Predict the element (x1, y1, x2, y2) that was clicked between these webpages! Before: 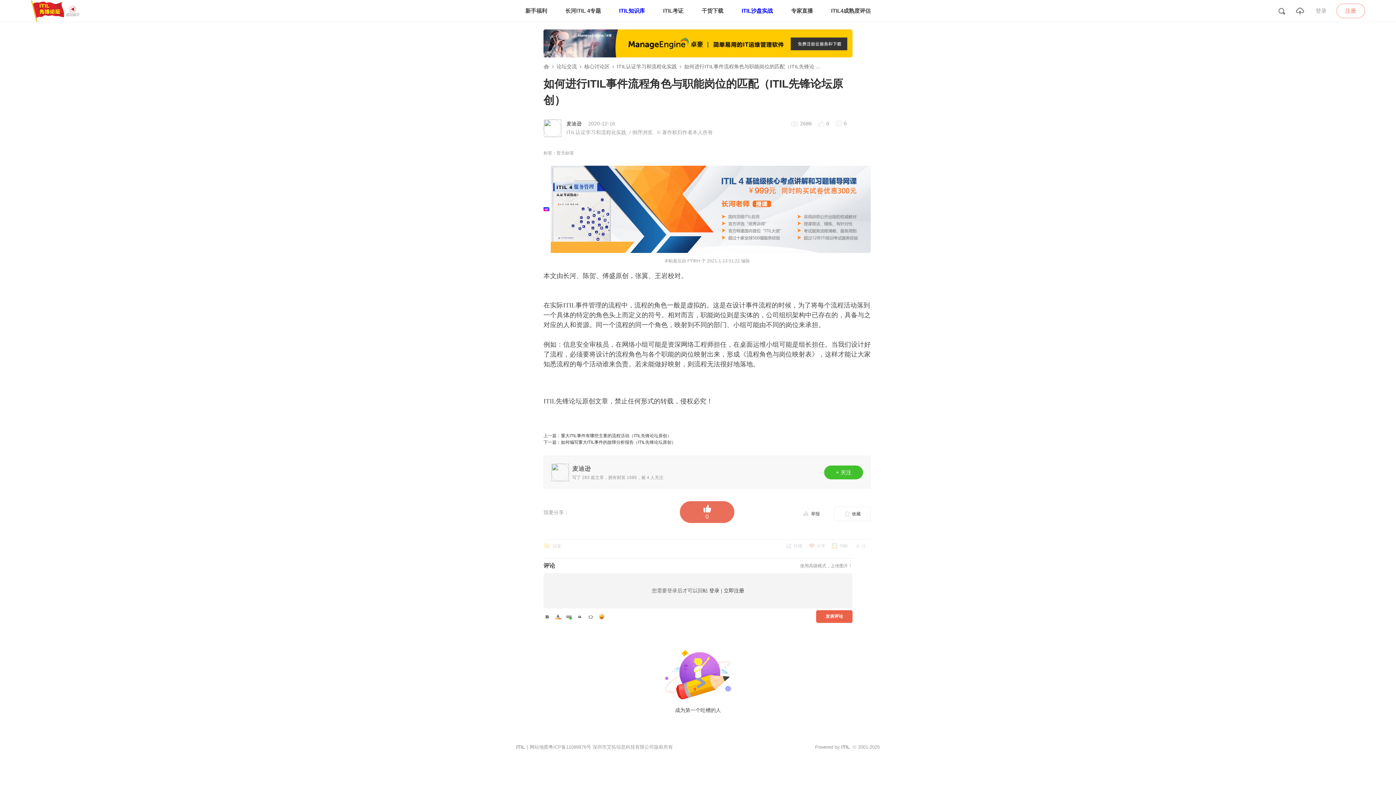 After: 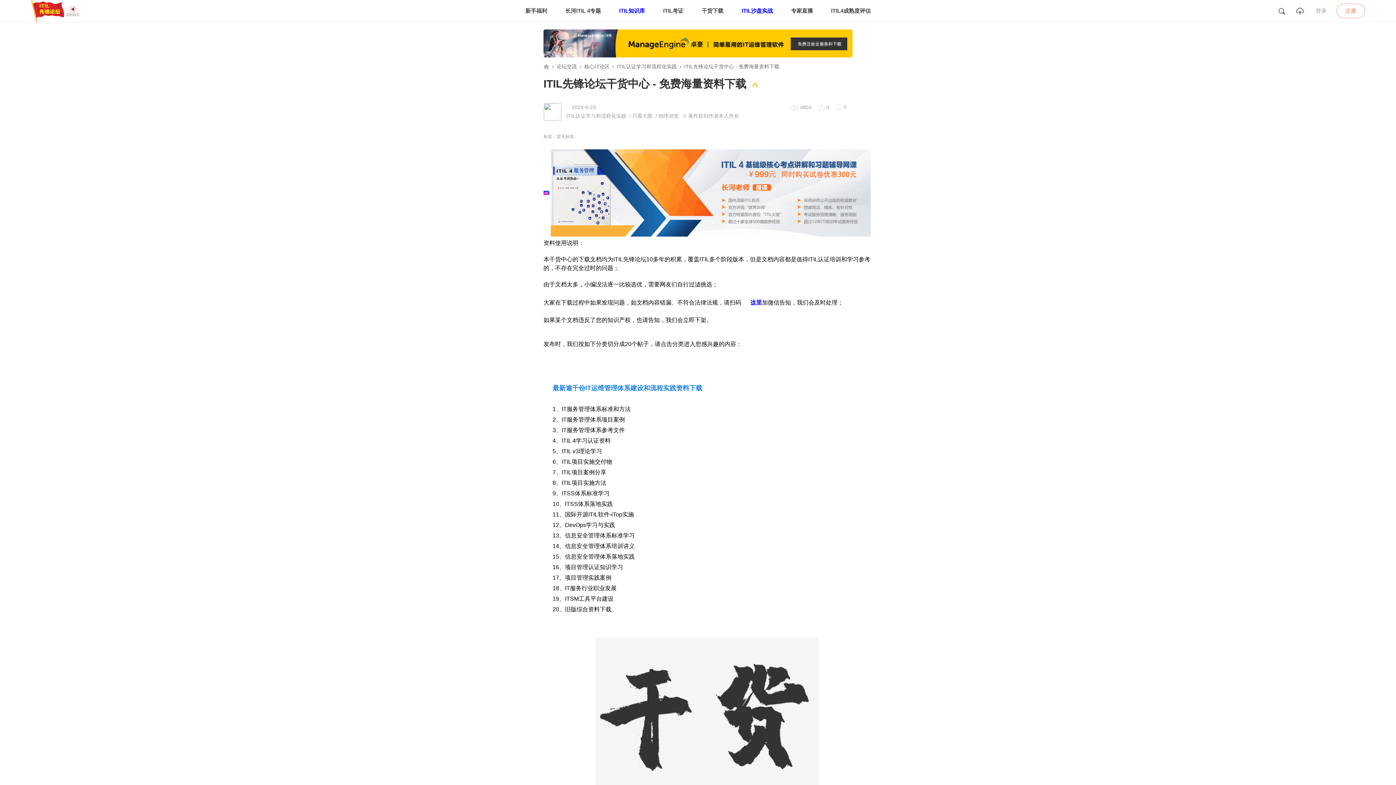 Action: label: 干货下载 bbox: (692, 5, 732, 16)